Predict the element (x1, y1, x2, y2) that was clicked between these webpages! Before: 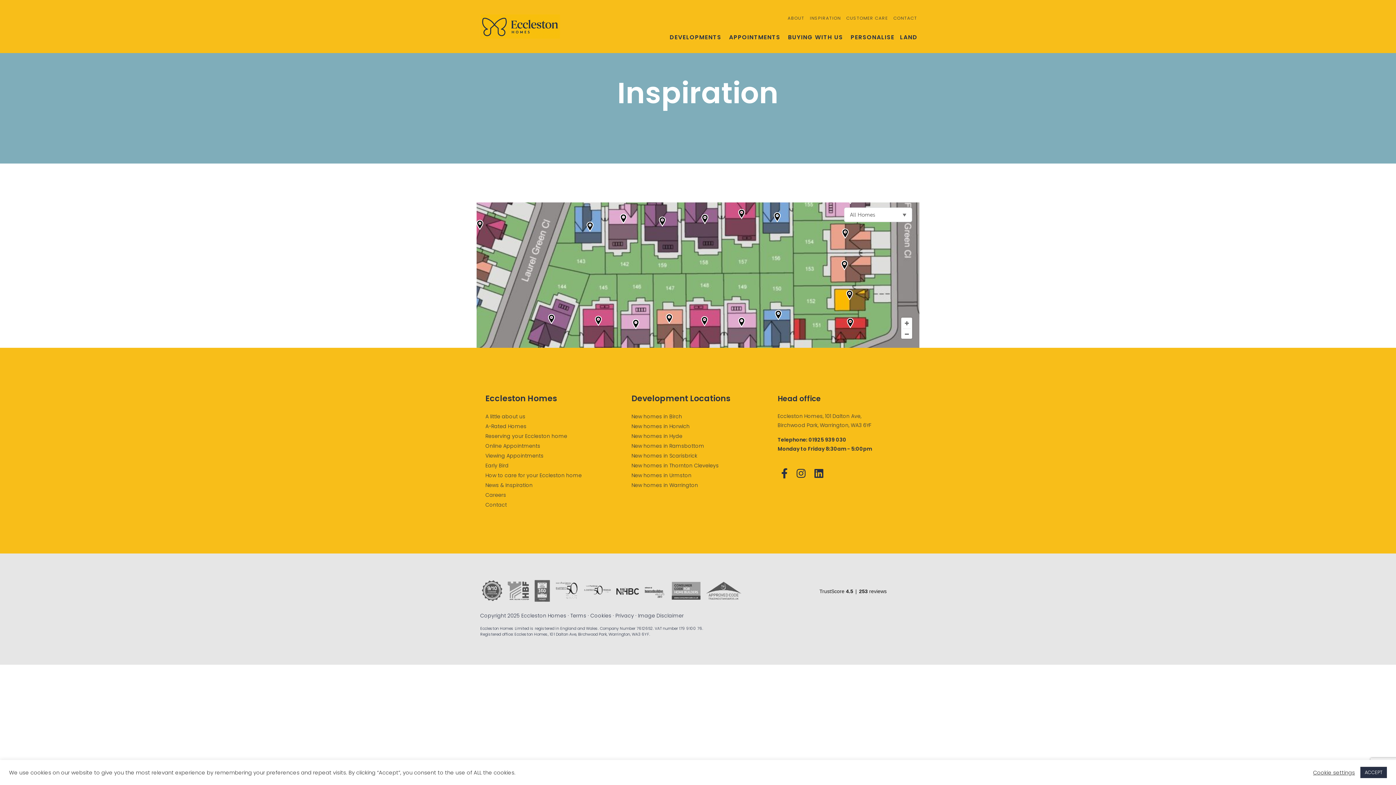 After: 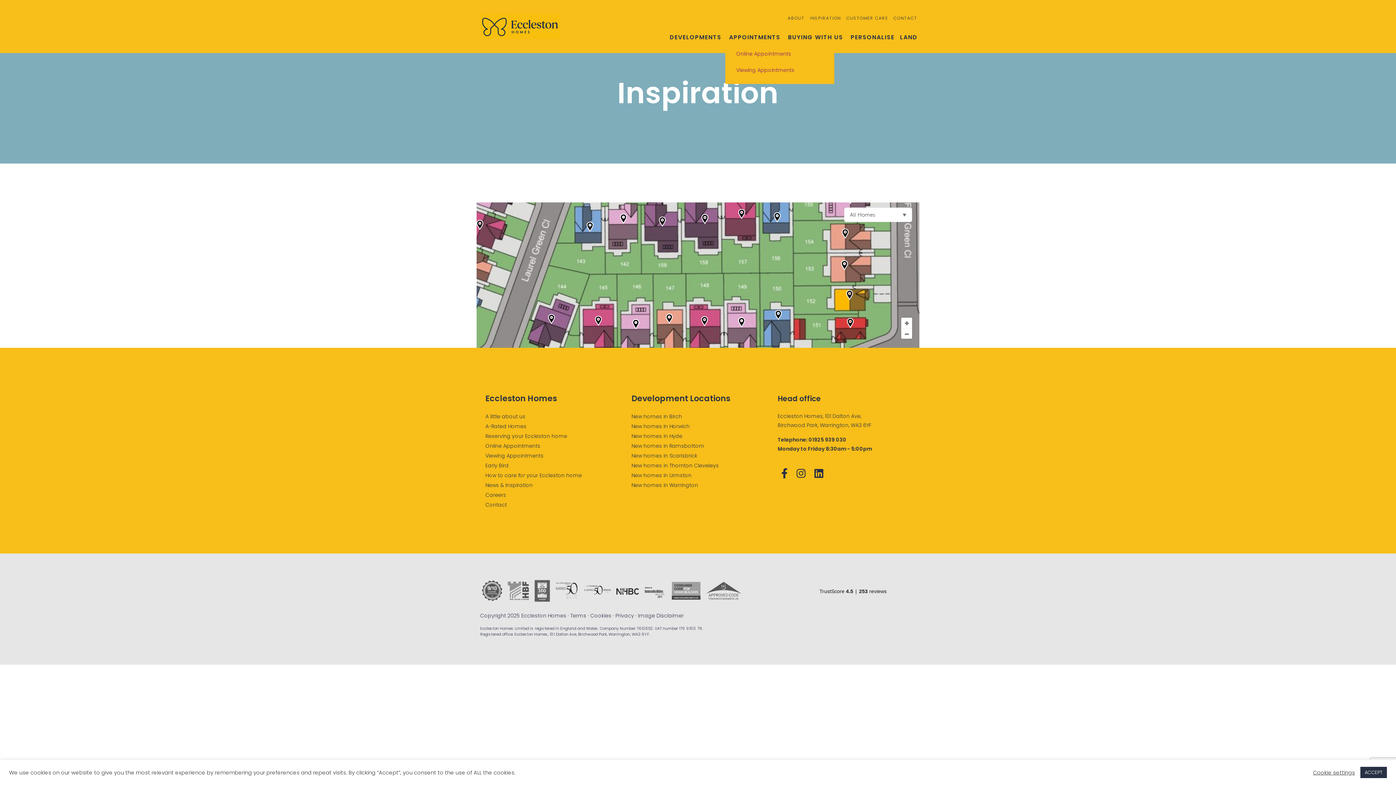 Action: bbox: (725, 34, 784, 40) label: APPOINTMENTS